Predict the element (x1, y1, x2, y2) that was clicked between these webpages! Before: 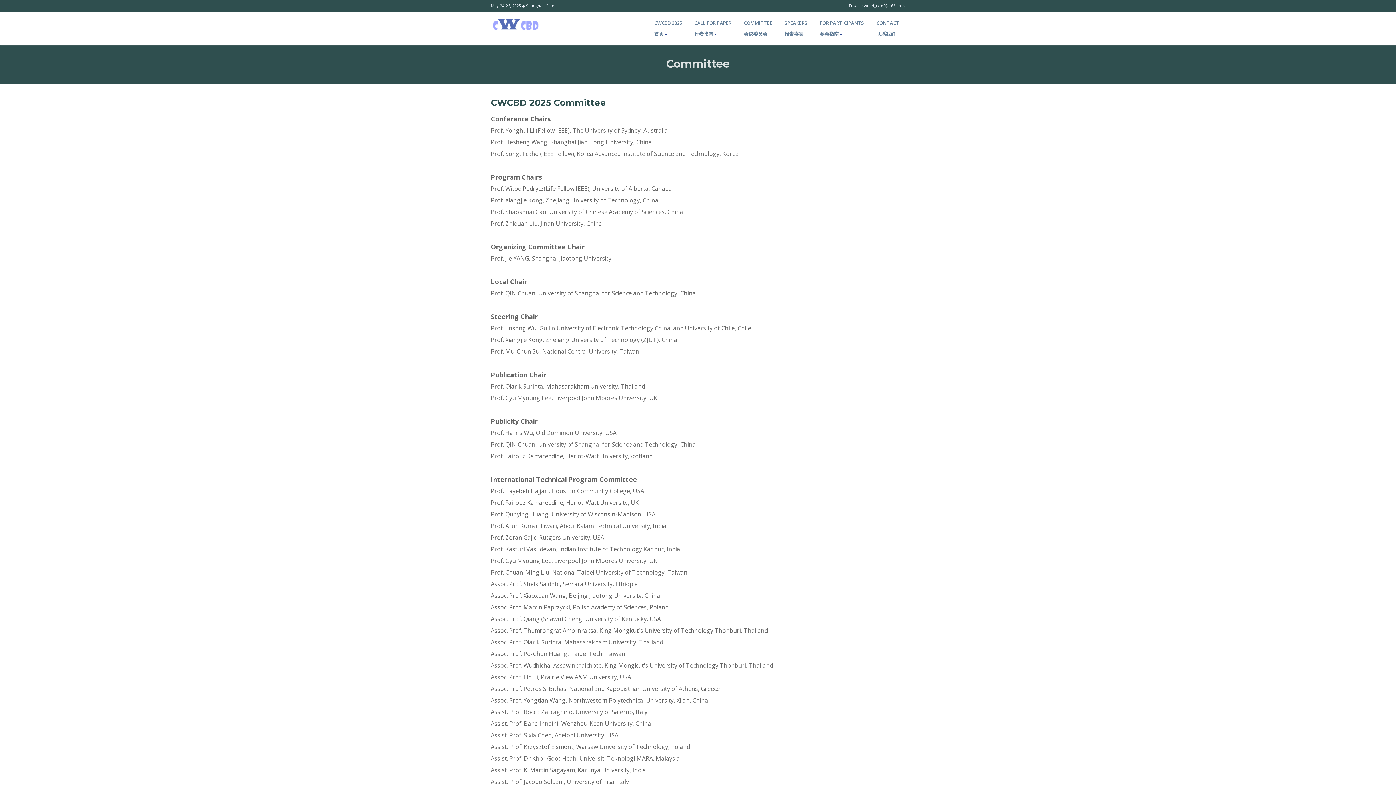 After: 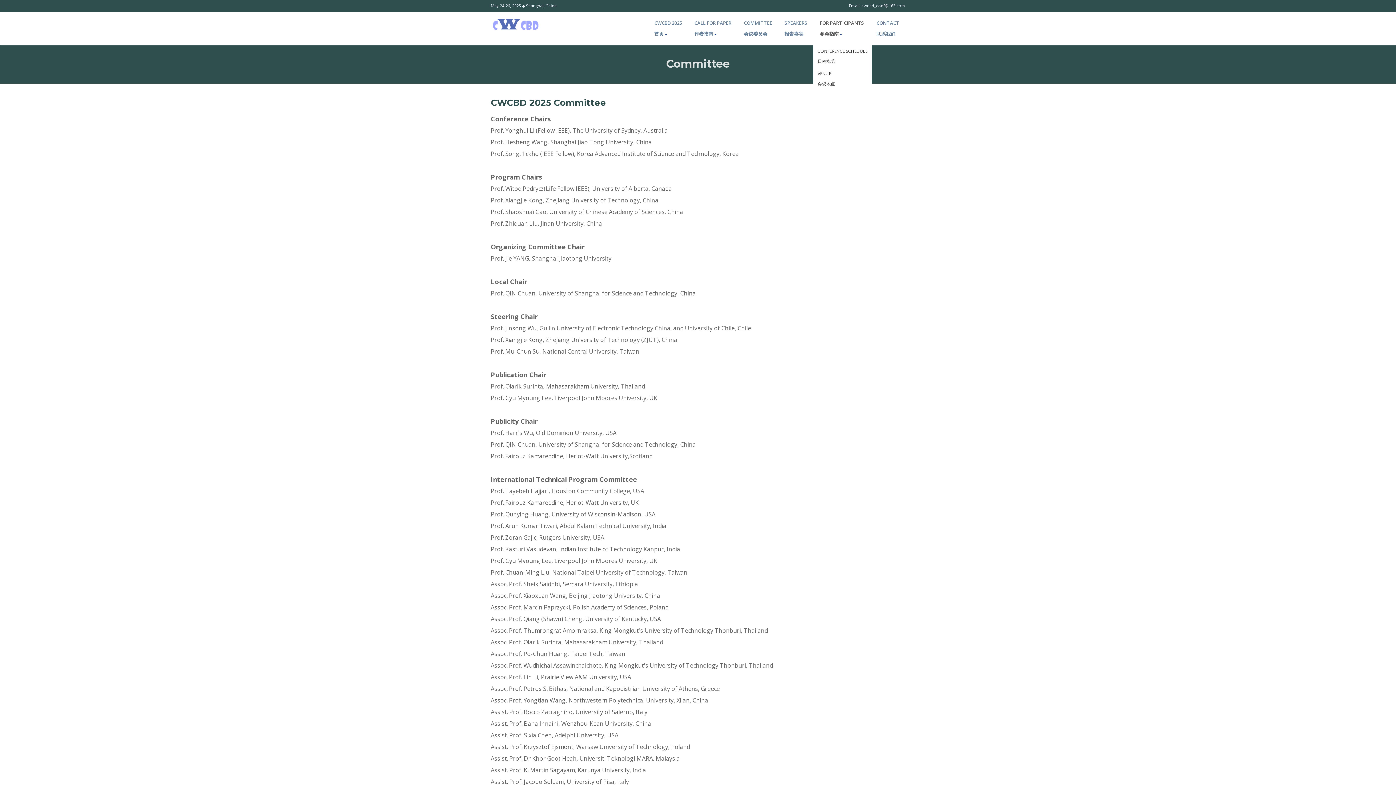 Action: label: FOR PARTICIPANTS
参会指南 bbox: (814, 11, 870, 45)